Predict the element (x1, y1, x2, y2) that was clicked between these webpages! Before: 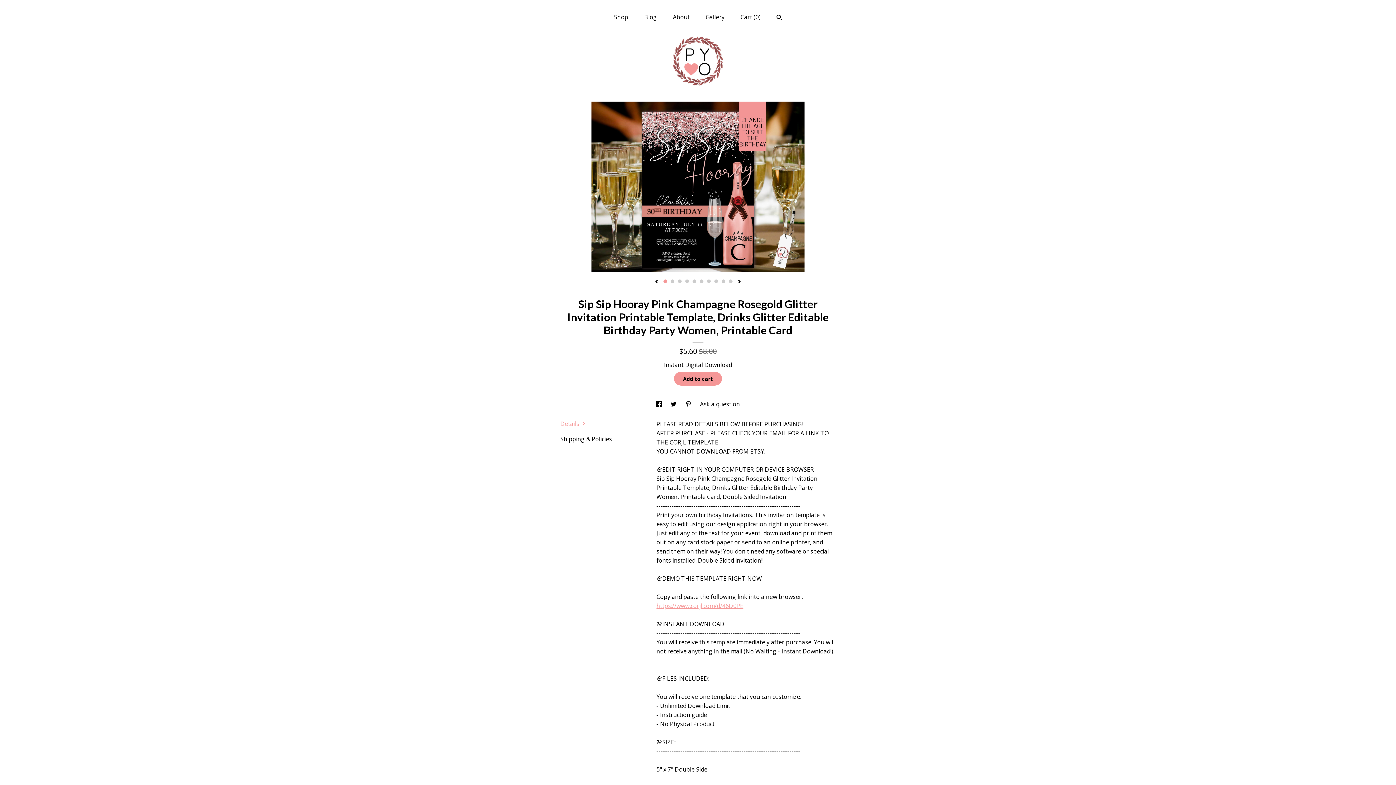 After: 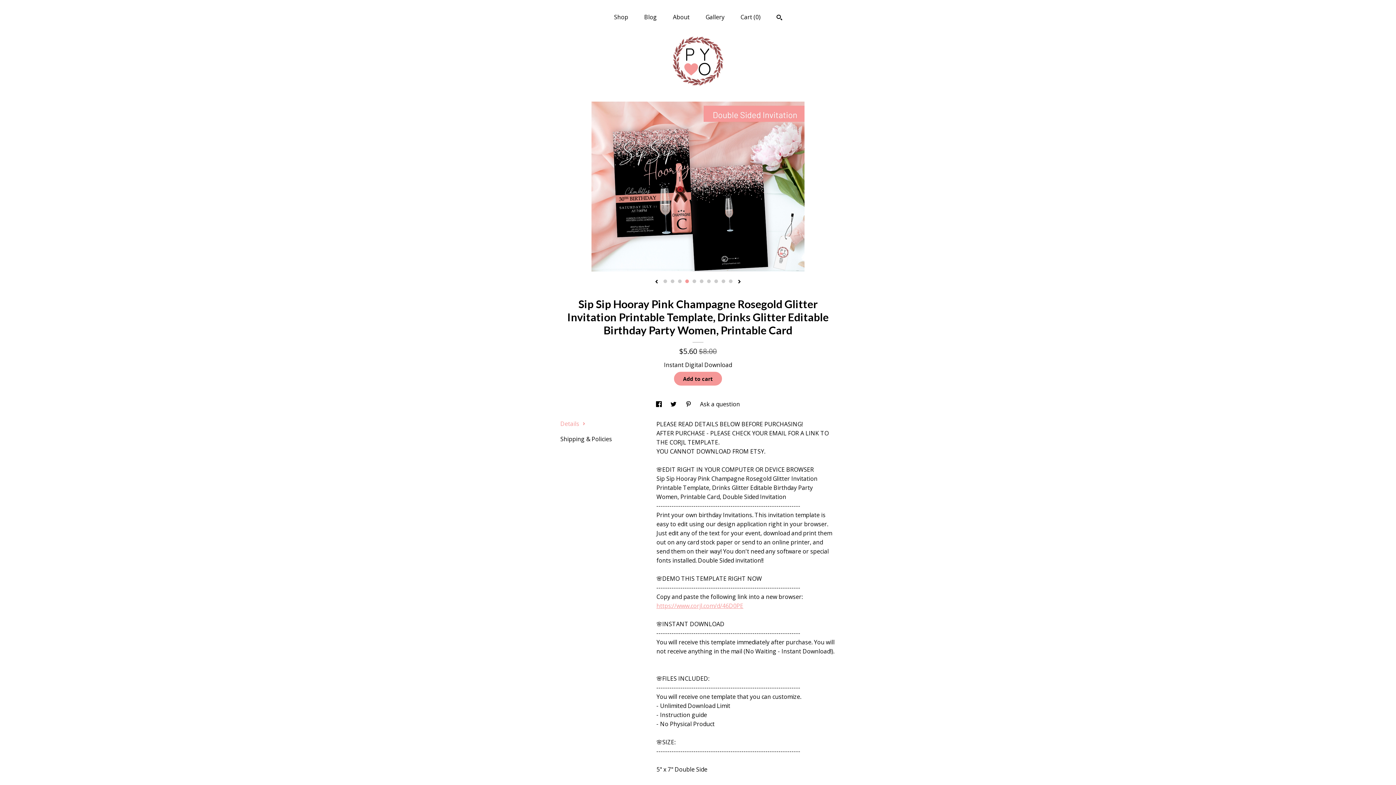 Action: bbox: (685, 279, 689, 283) label: 4